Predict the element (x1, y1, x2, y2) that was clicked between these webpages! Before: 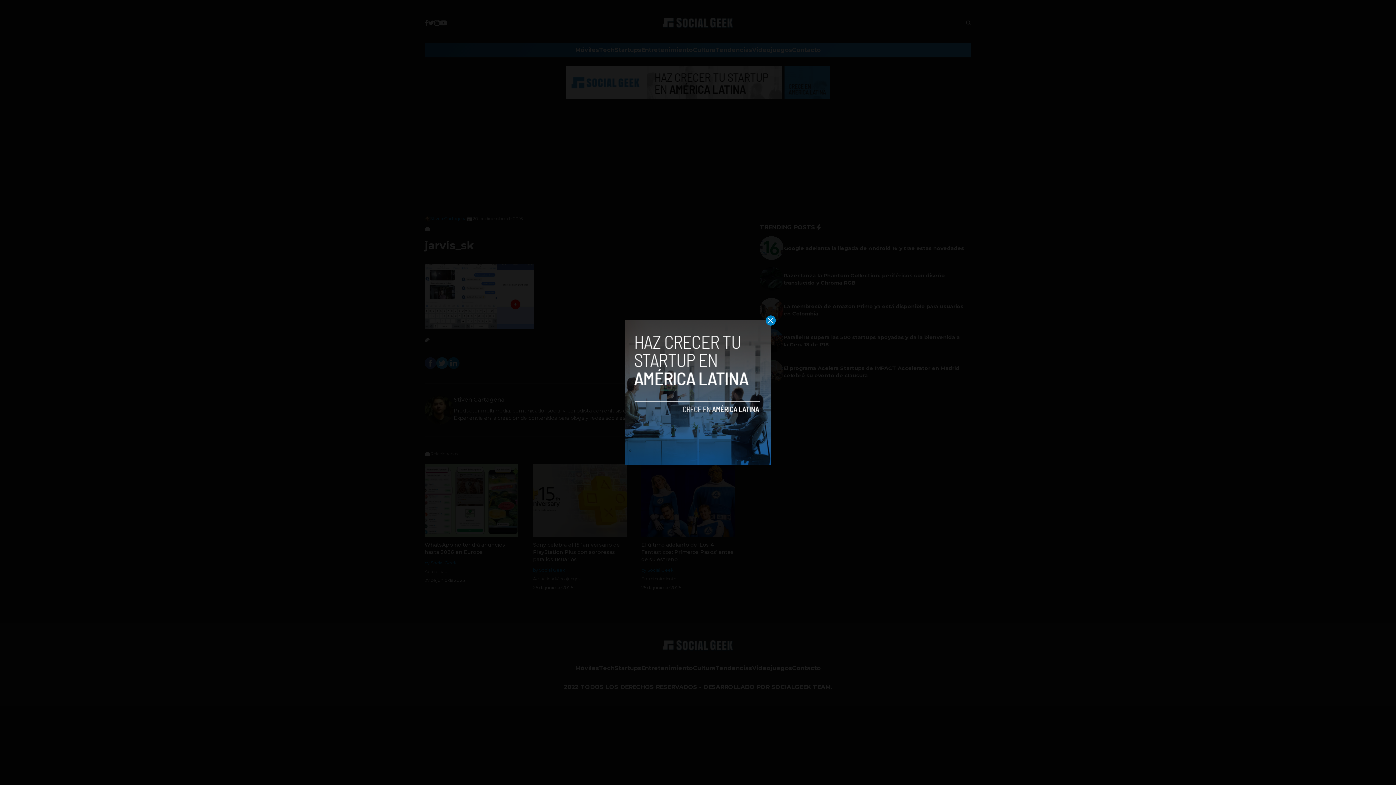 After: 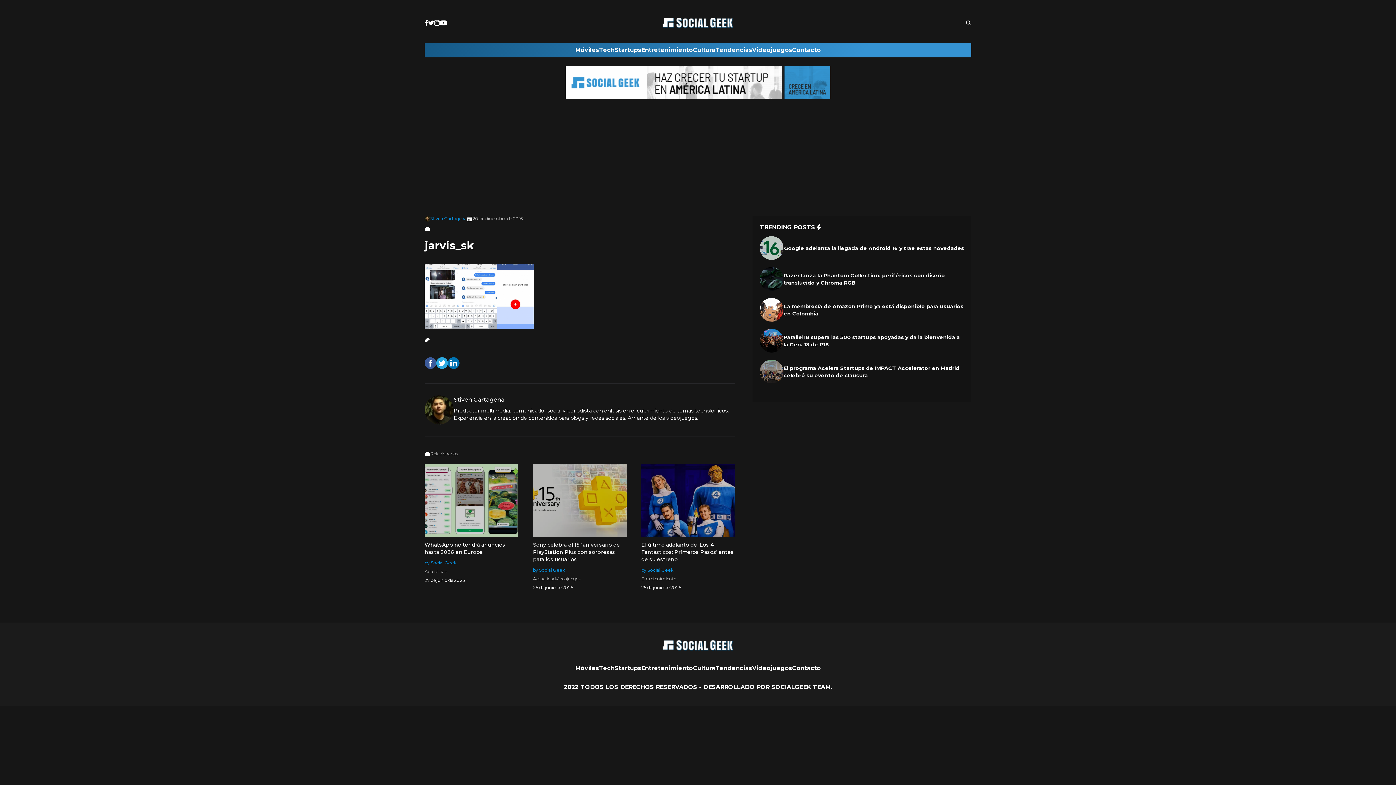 Action: bbox: (765, 315, 776, 325)